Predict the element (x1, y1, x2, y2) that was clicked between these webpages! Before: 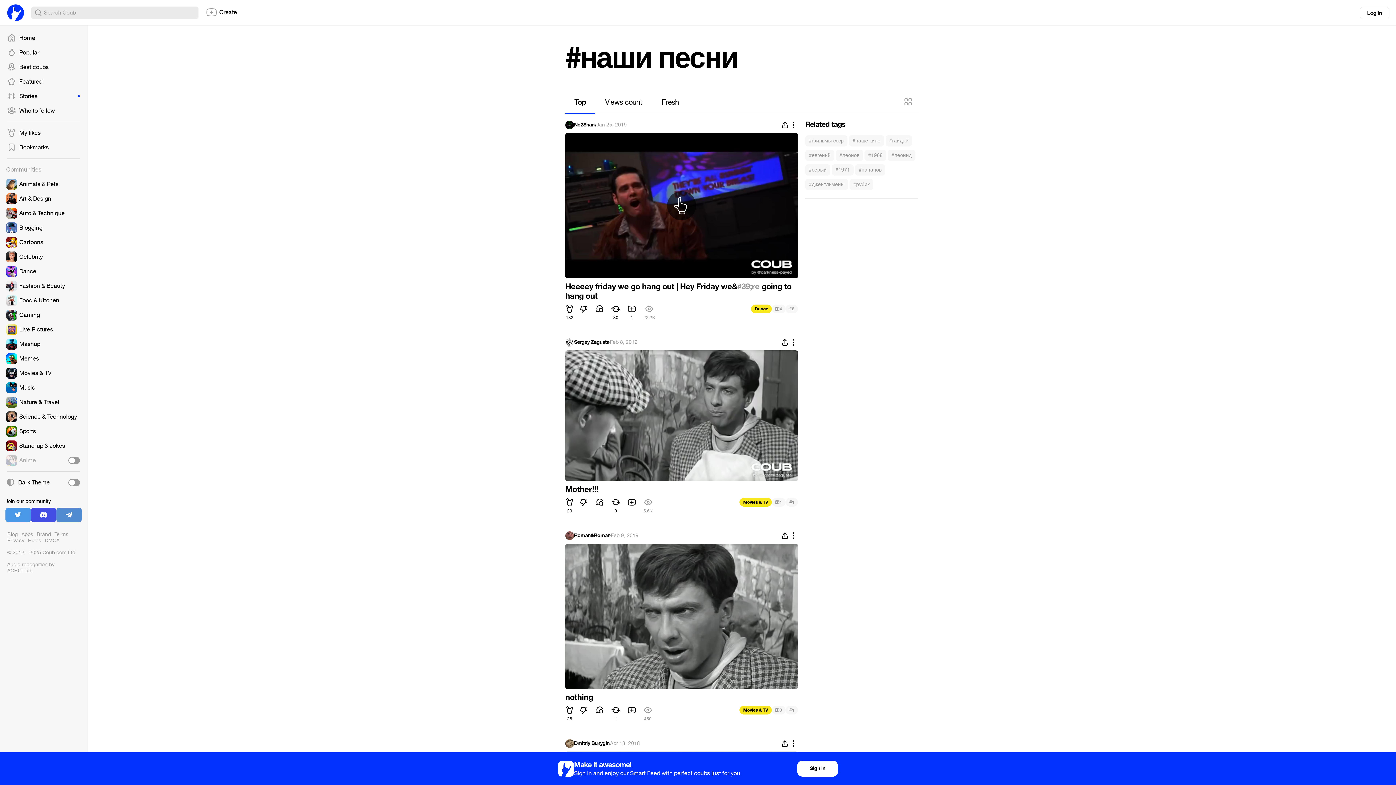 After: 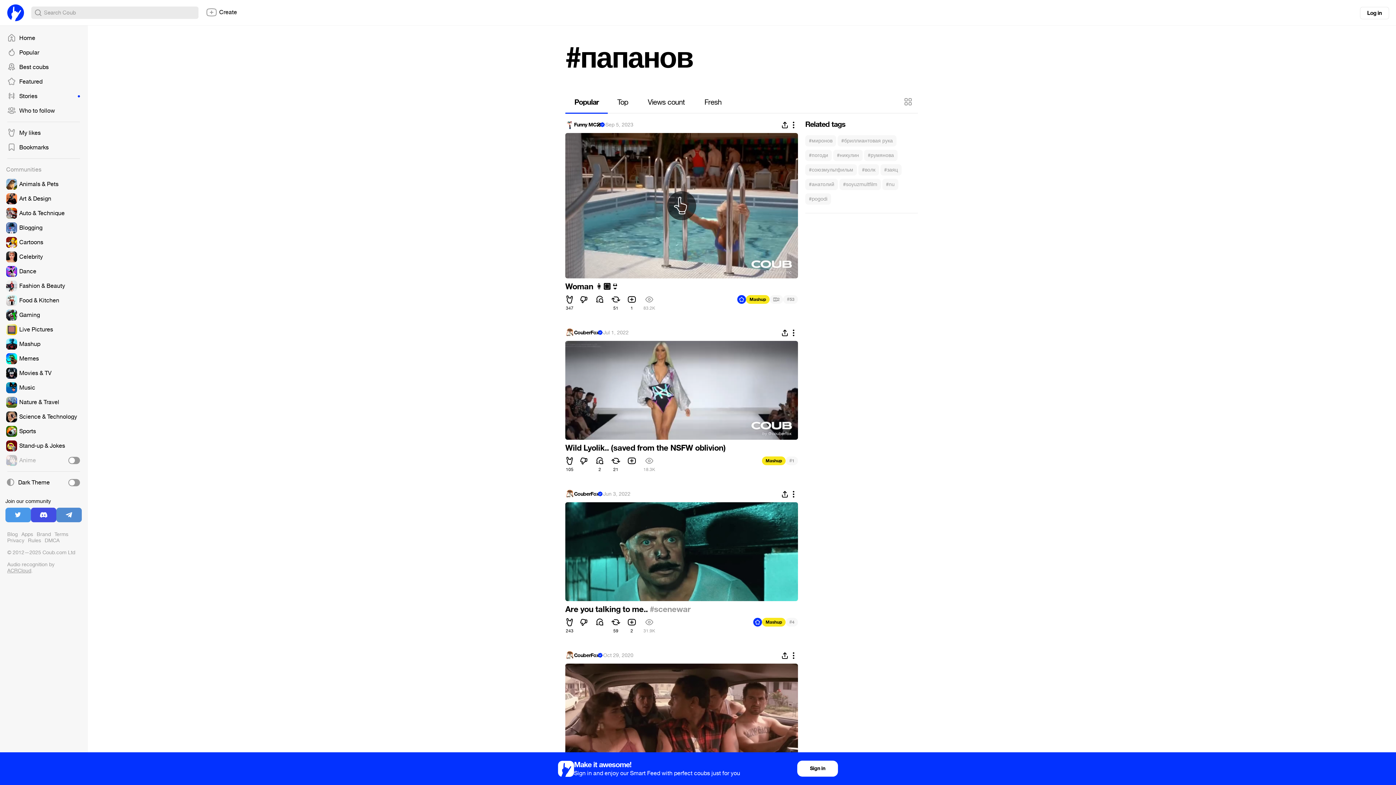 Action: label: #папанов bbox: (855, 164, 885, 175)